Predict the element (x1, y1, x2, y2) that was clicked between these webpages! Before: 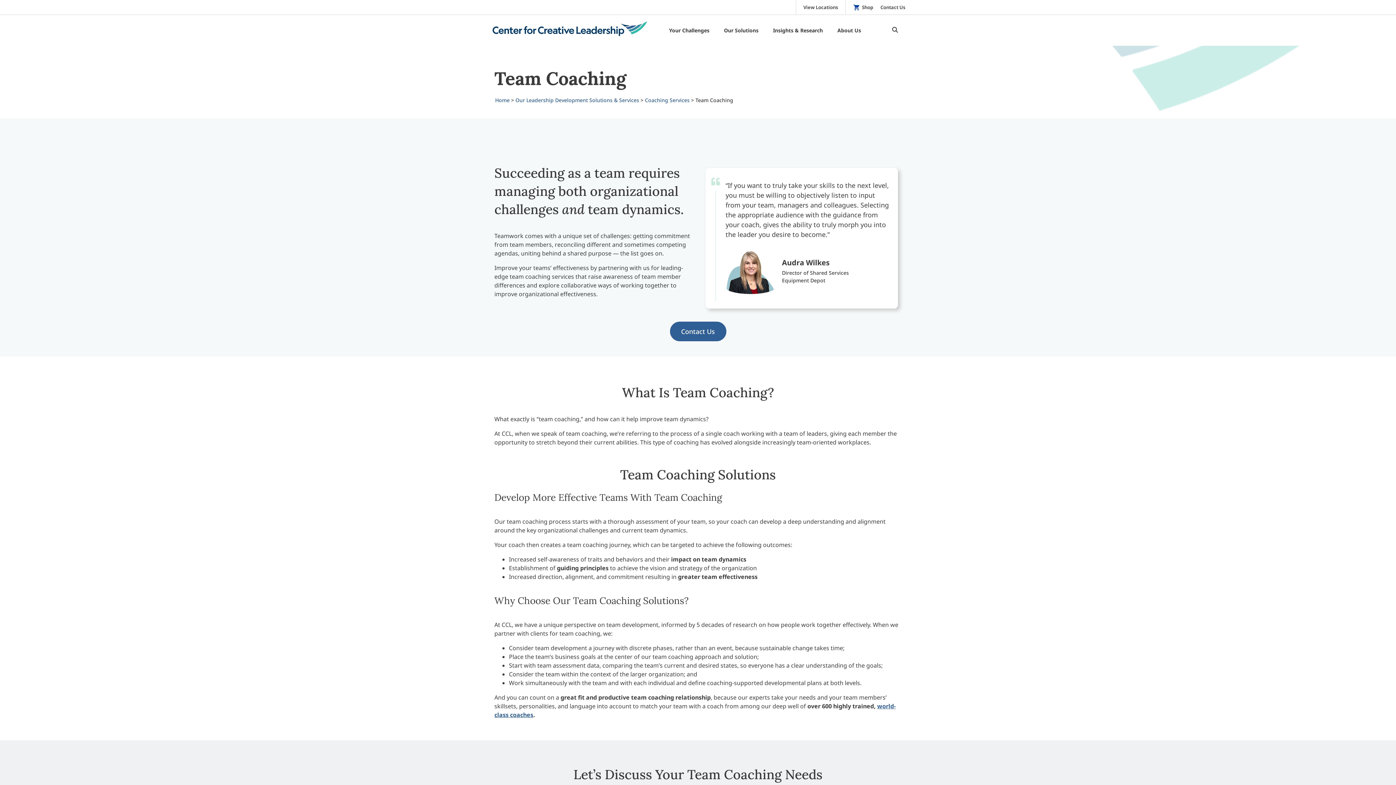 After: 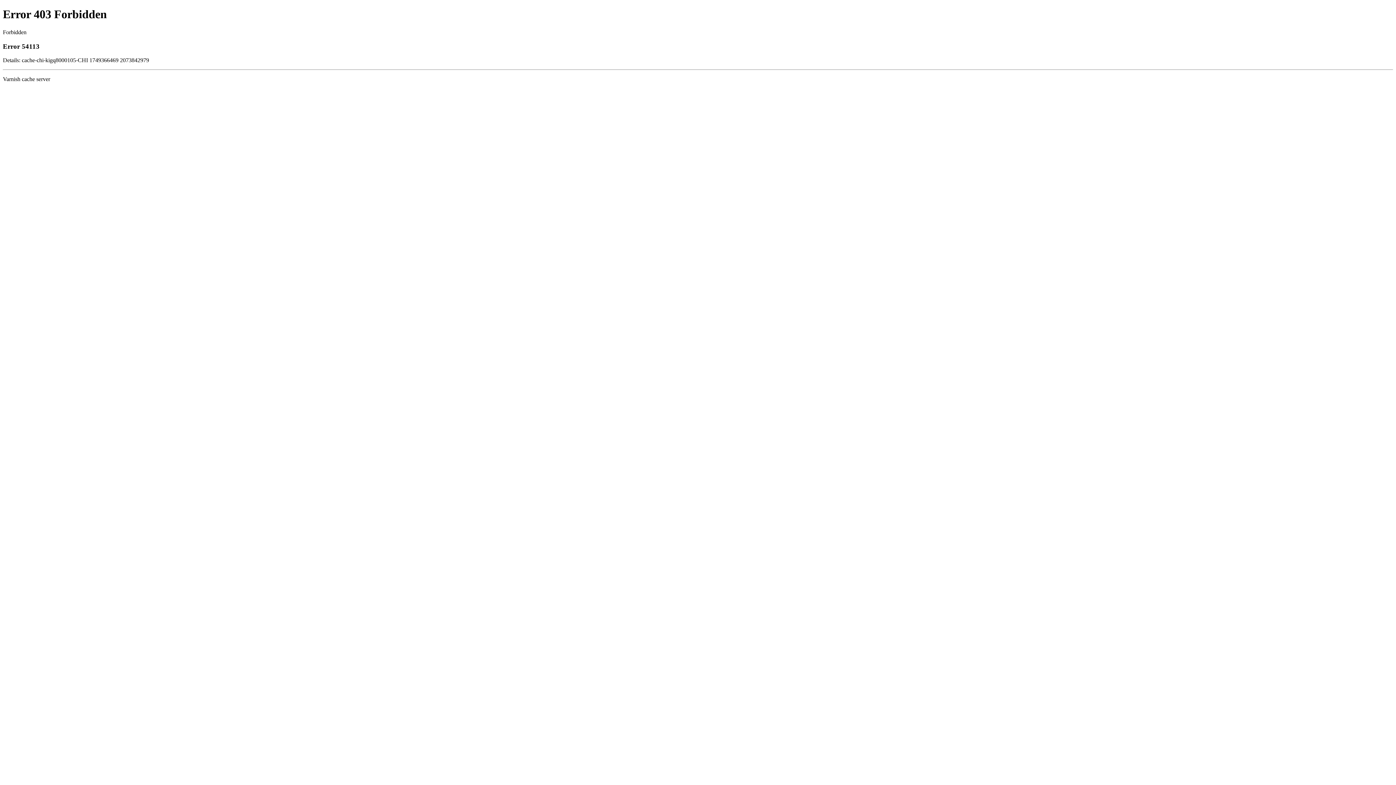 Action: bbox: (845, 0, 873, 14) label: Shop